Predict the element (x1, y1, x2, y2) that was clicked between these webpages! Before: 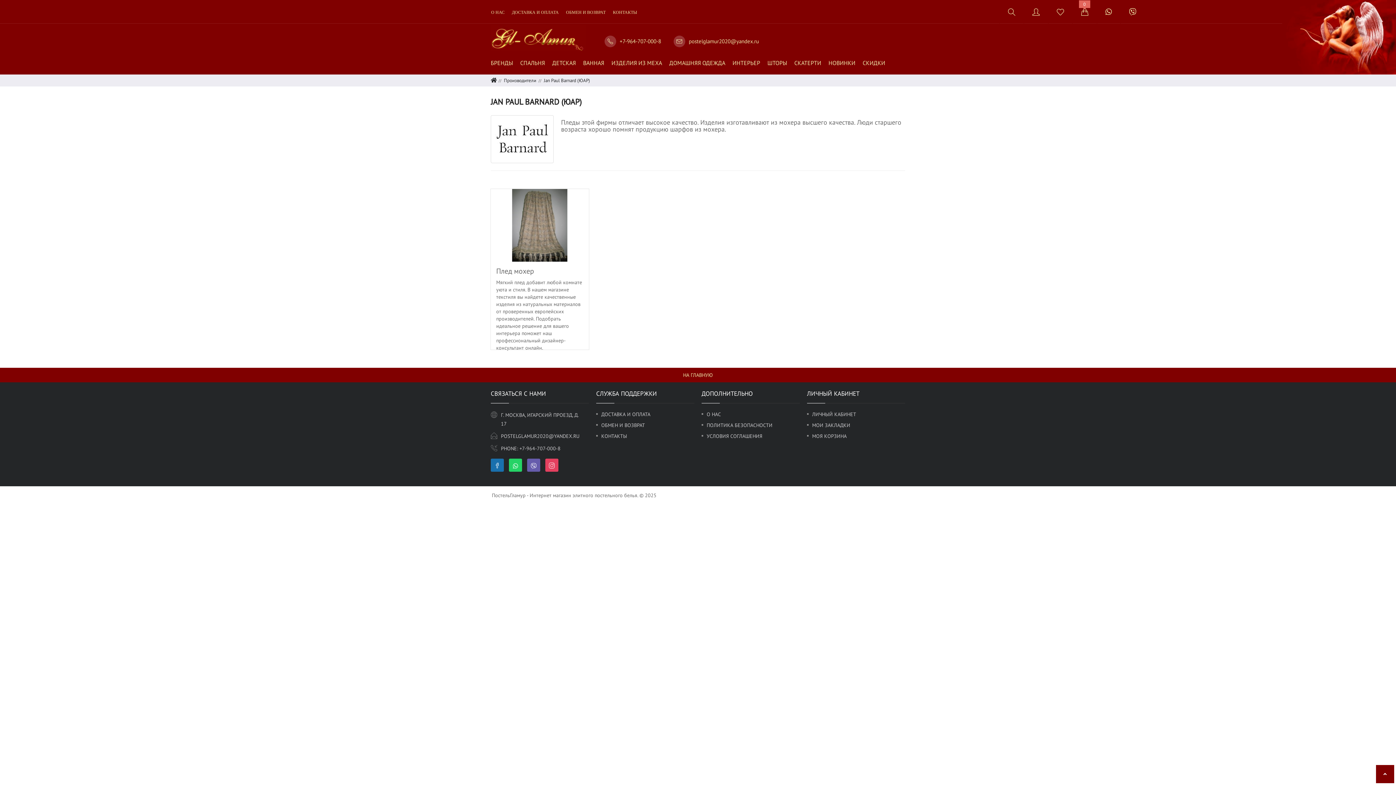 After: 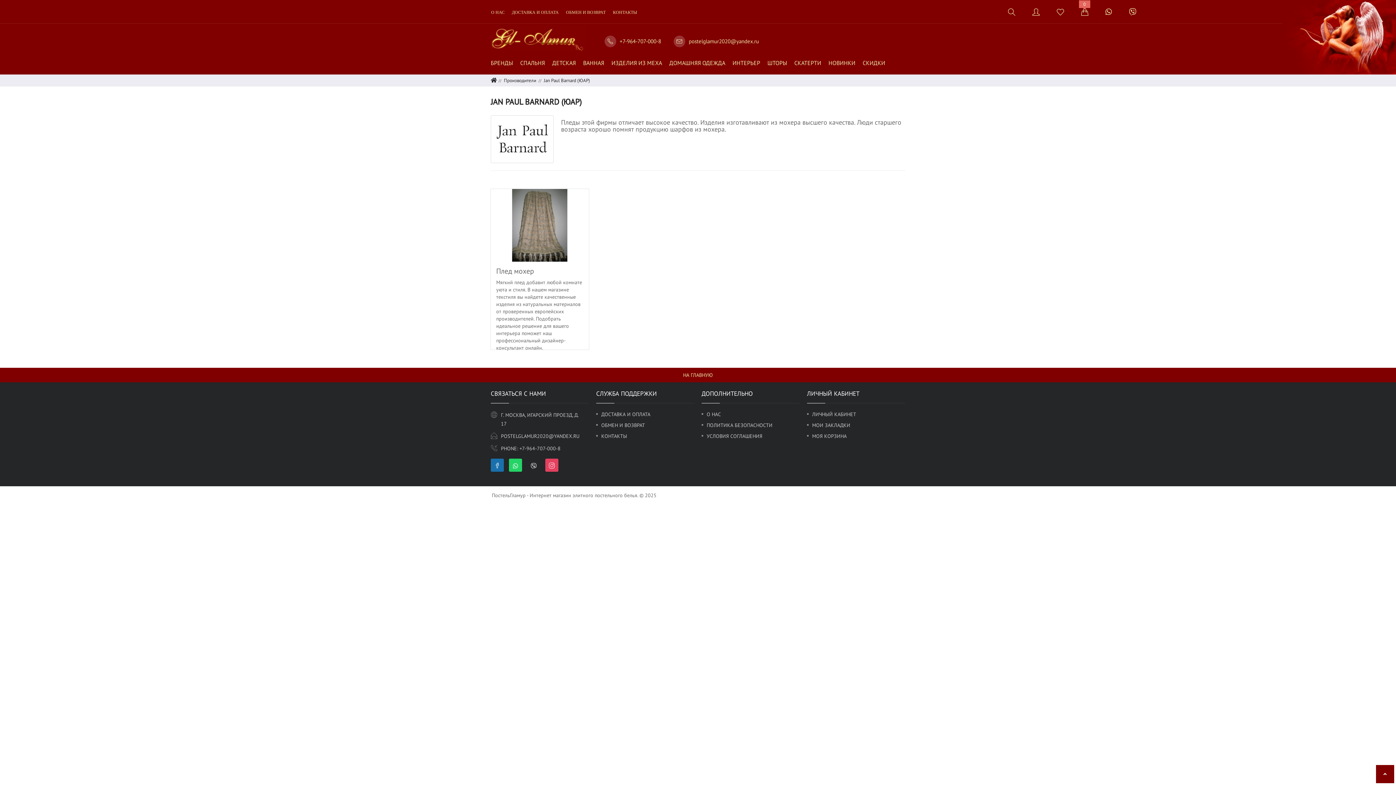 Action: bbox: (527, 459, 540, 472)